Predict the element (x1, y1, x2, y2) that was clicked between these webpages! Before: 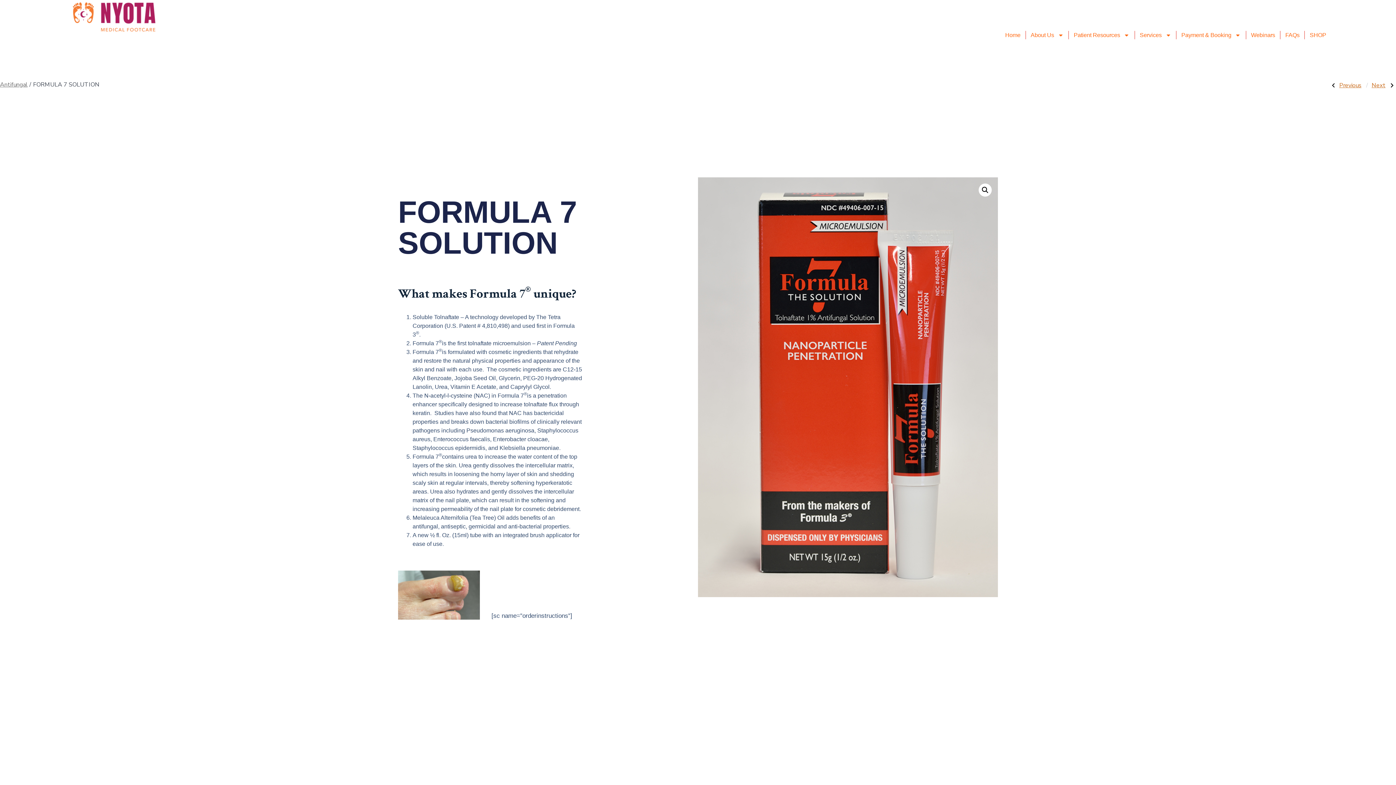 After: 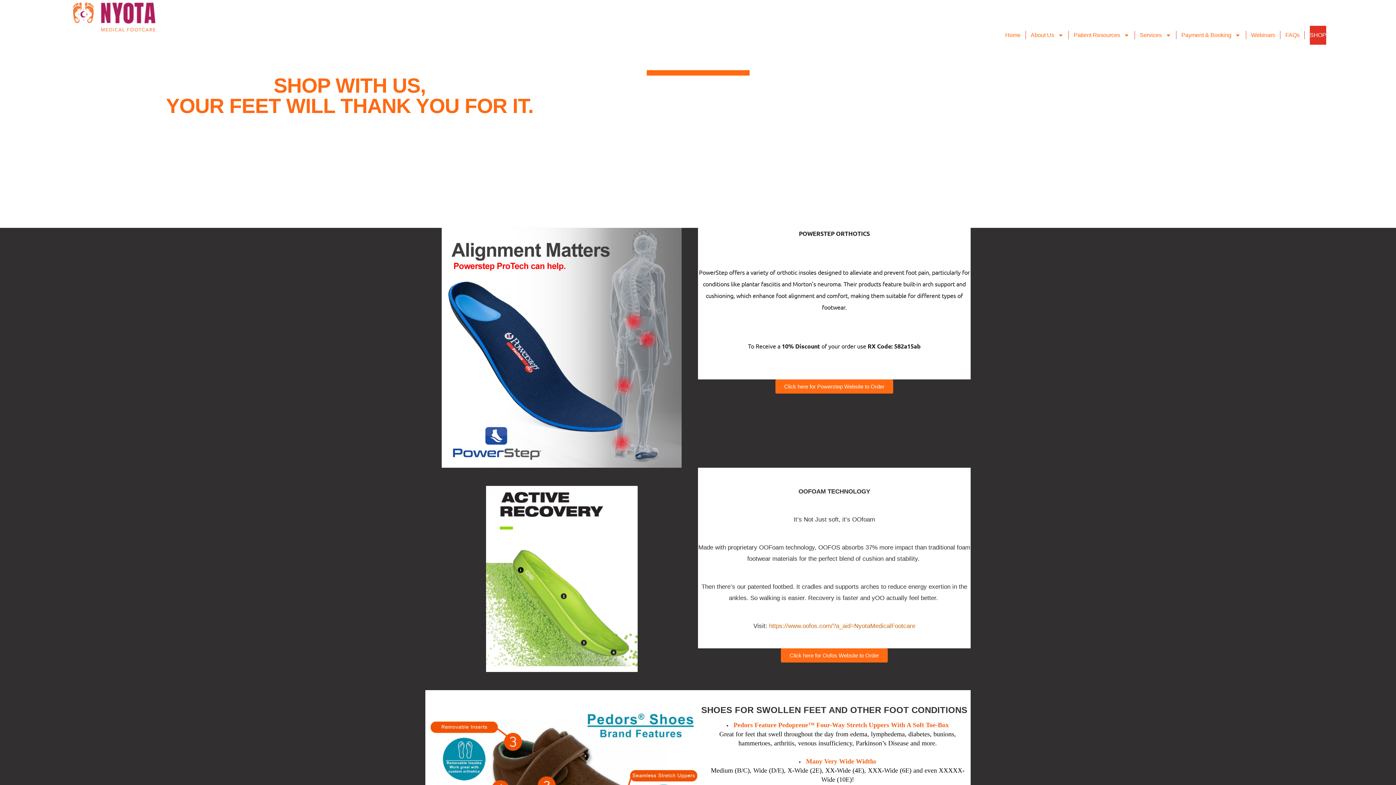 Action: bbox: (1310, 25, 1326, 44) label: SHOP